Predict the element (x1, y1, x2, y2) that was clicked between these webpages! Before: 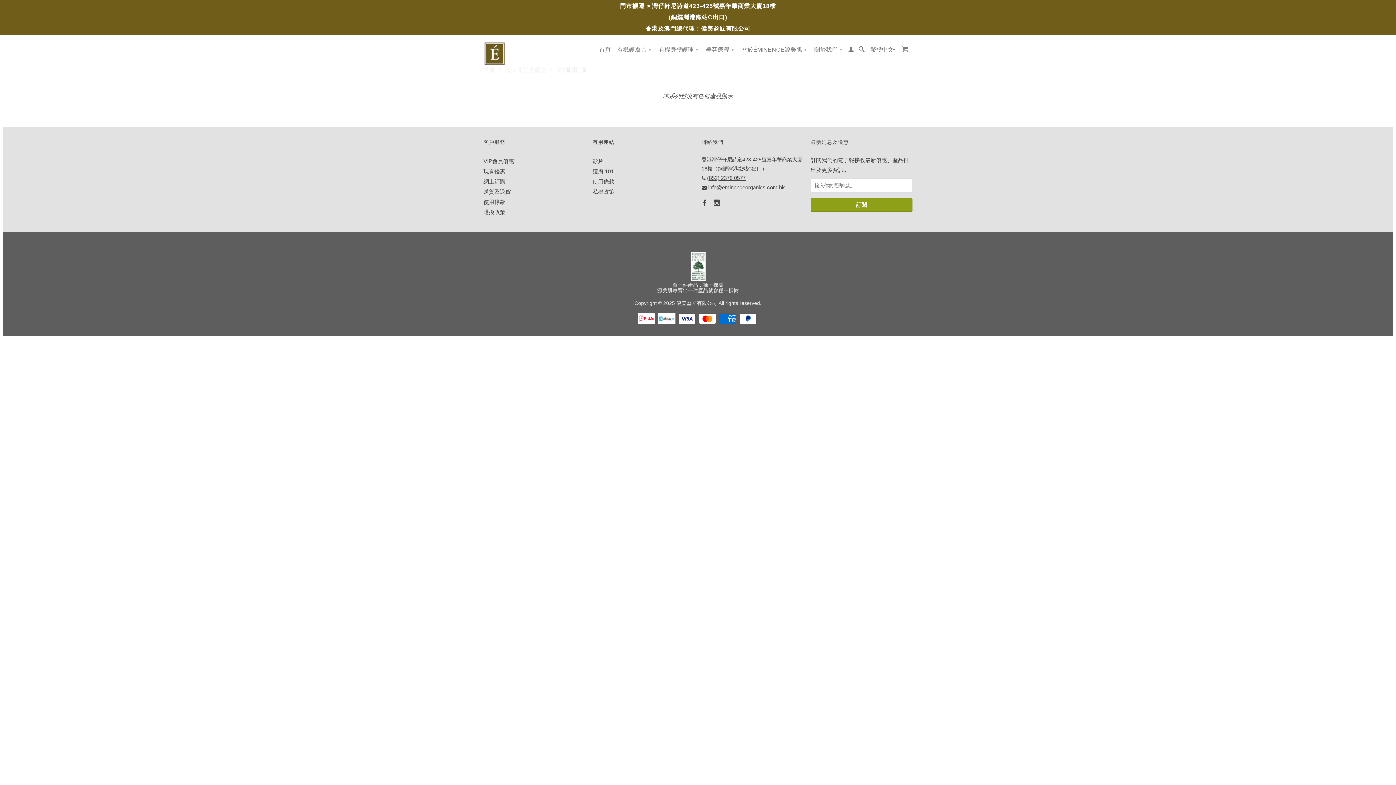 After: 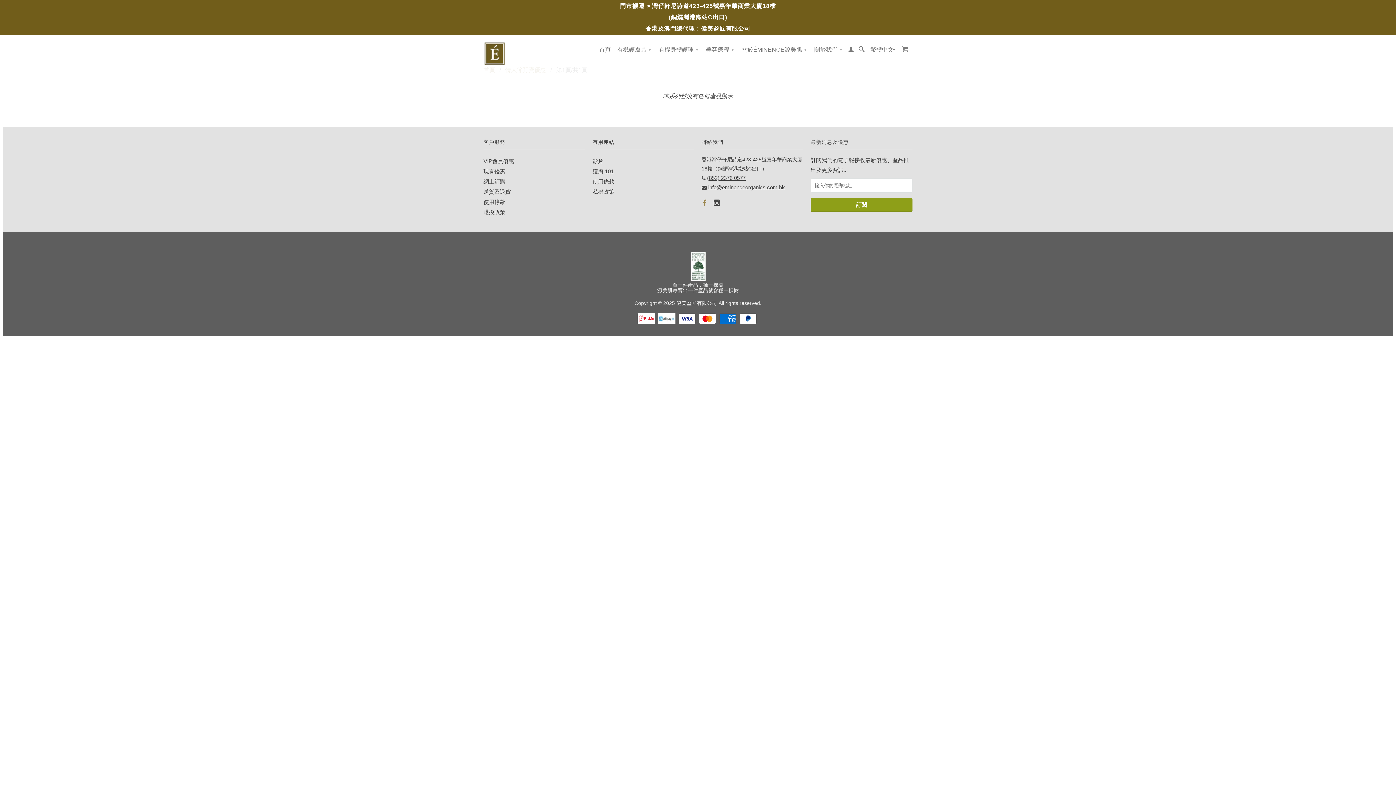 Action: bbox: (701, 199, 708, 206)